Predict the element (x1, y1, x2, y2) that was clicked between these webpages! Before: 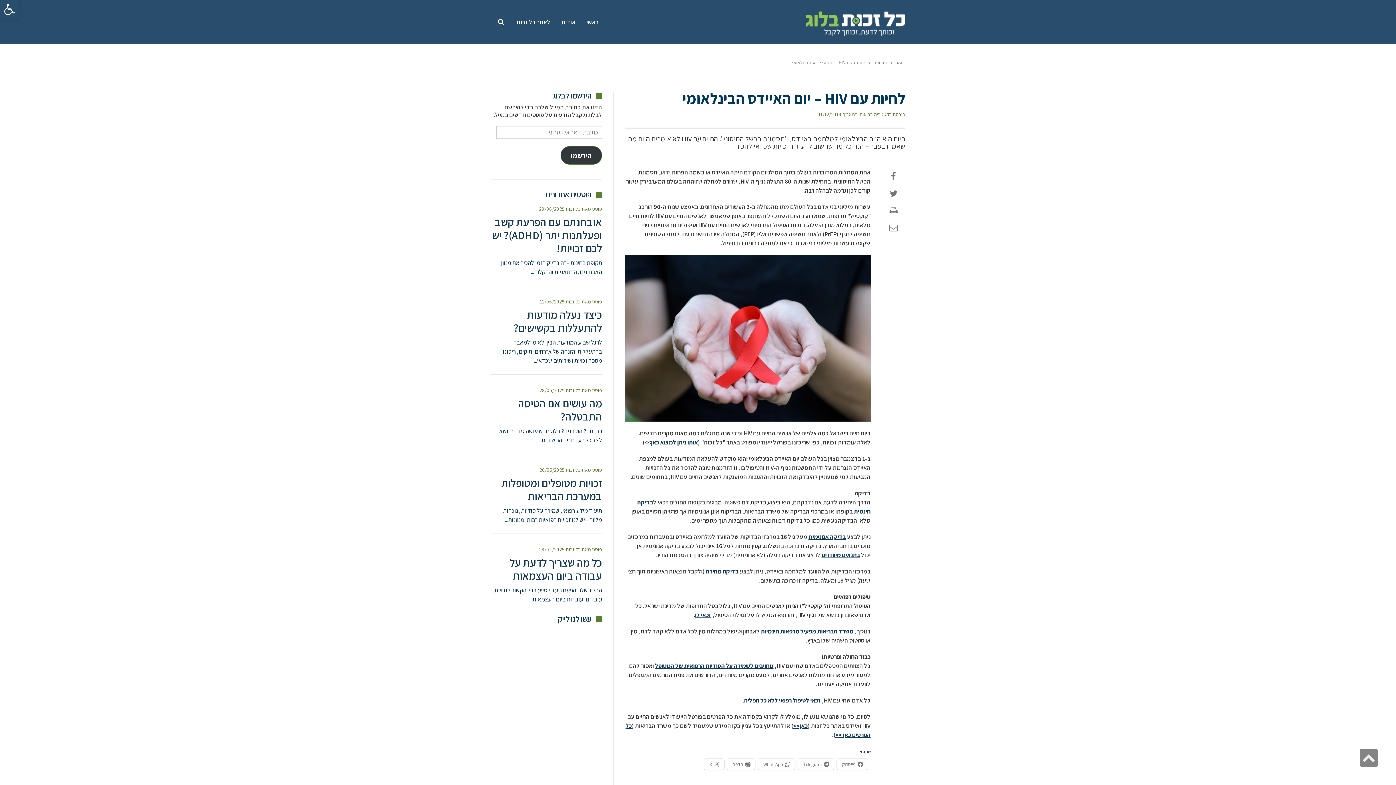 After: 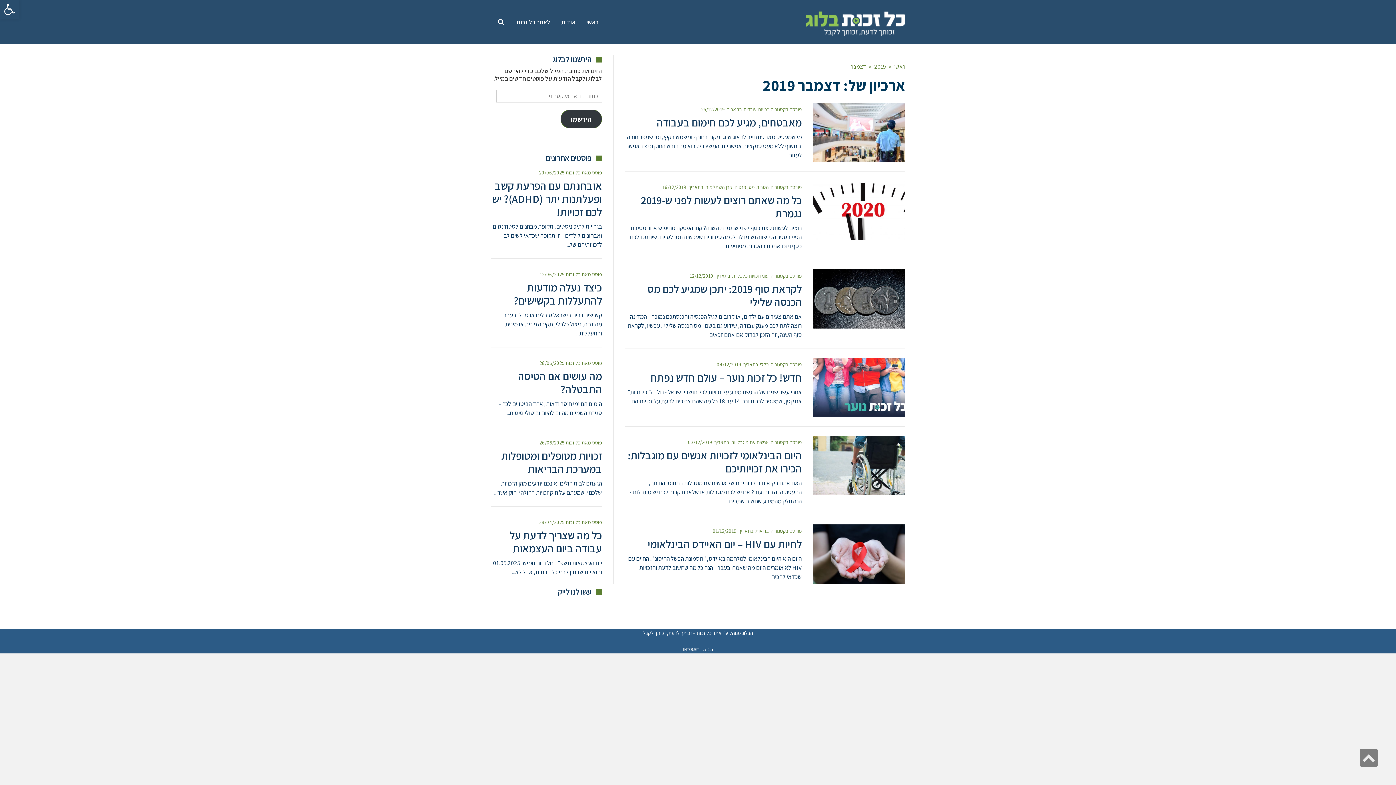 Action: bbox: (817, 111, 841, 117) label: 01/12/2019